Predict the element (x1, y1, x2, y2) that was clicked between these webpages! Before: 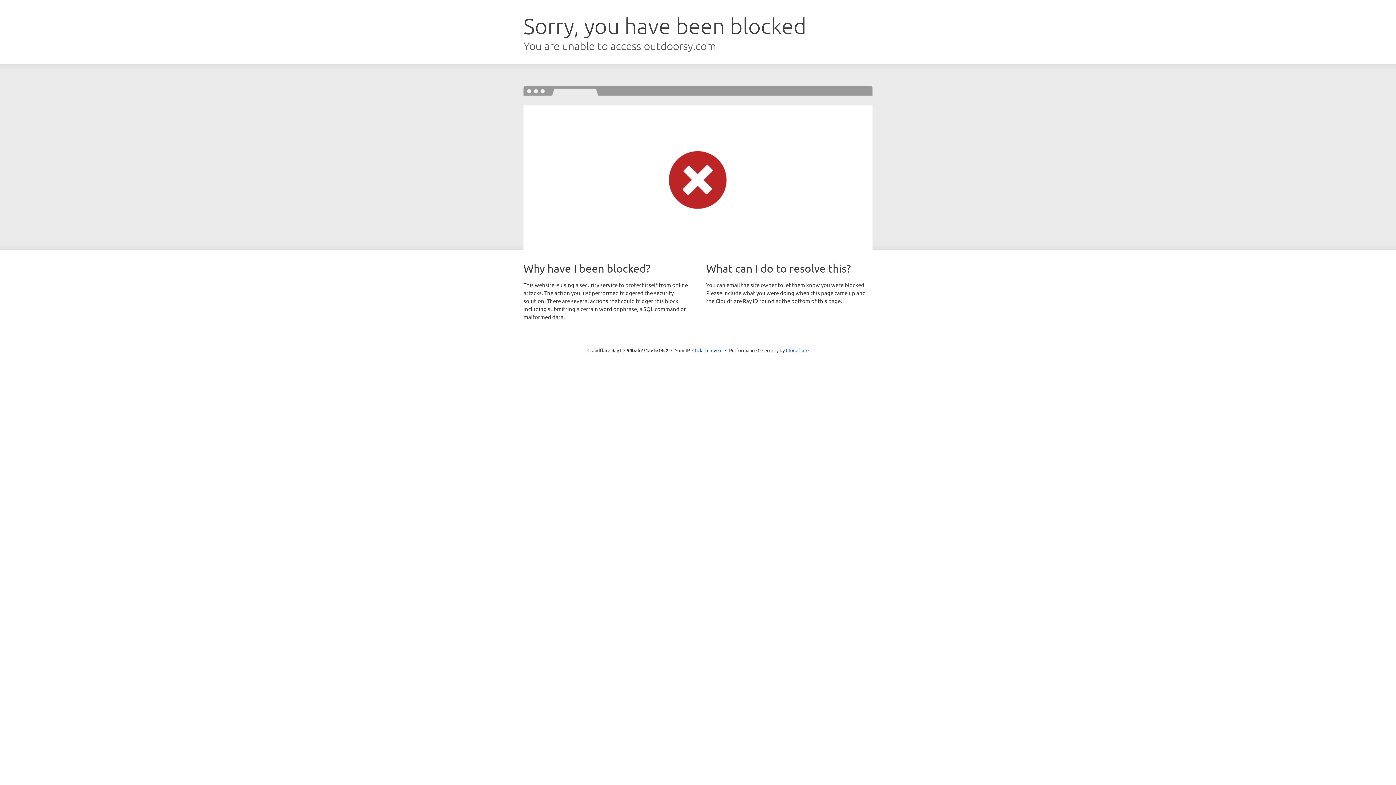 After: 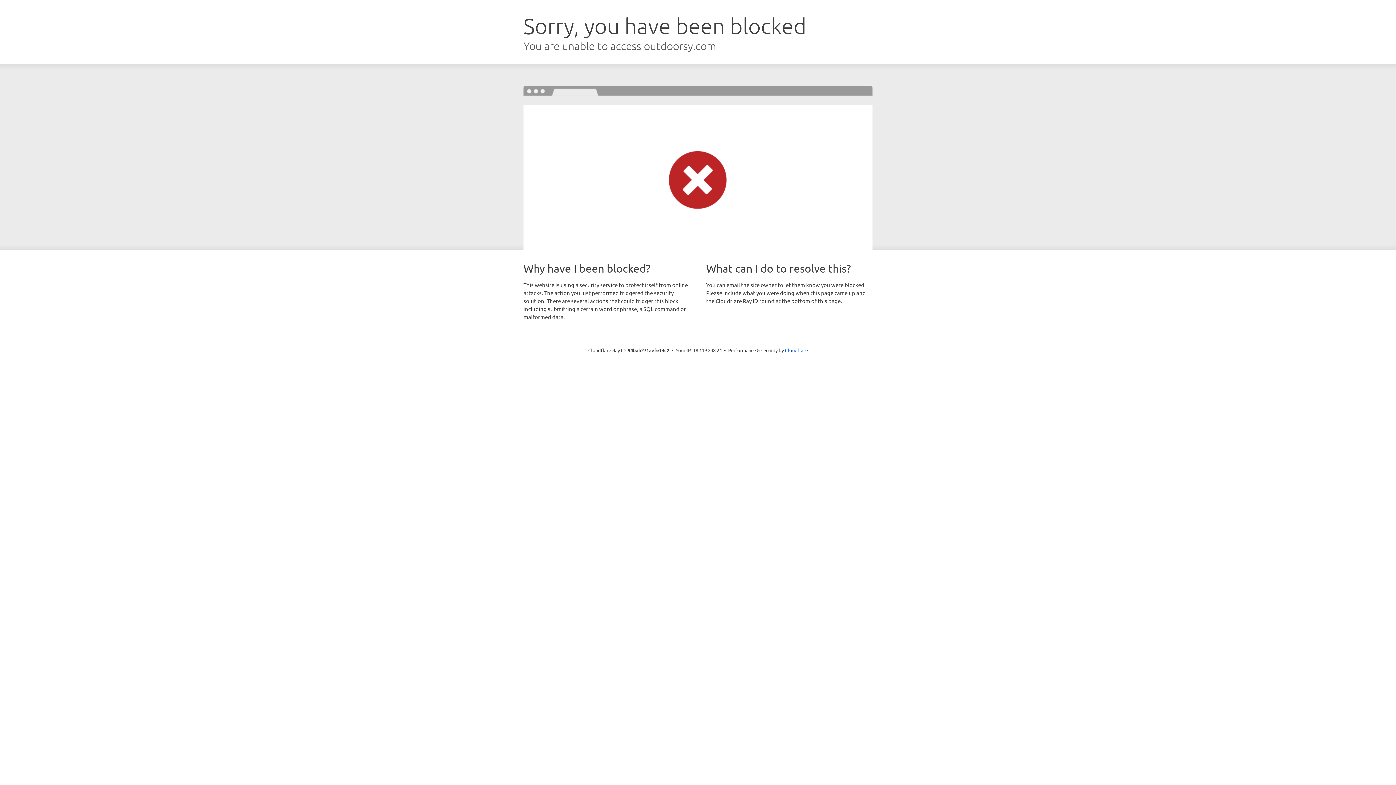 Action: bbox: (692, 346, 722, 353) label: Click to reveal